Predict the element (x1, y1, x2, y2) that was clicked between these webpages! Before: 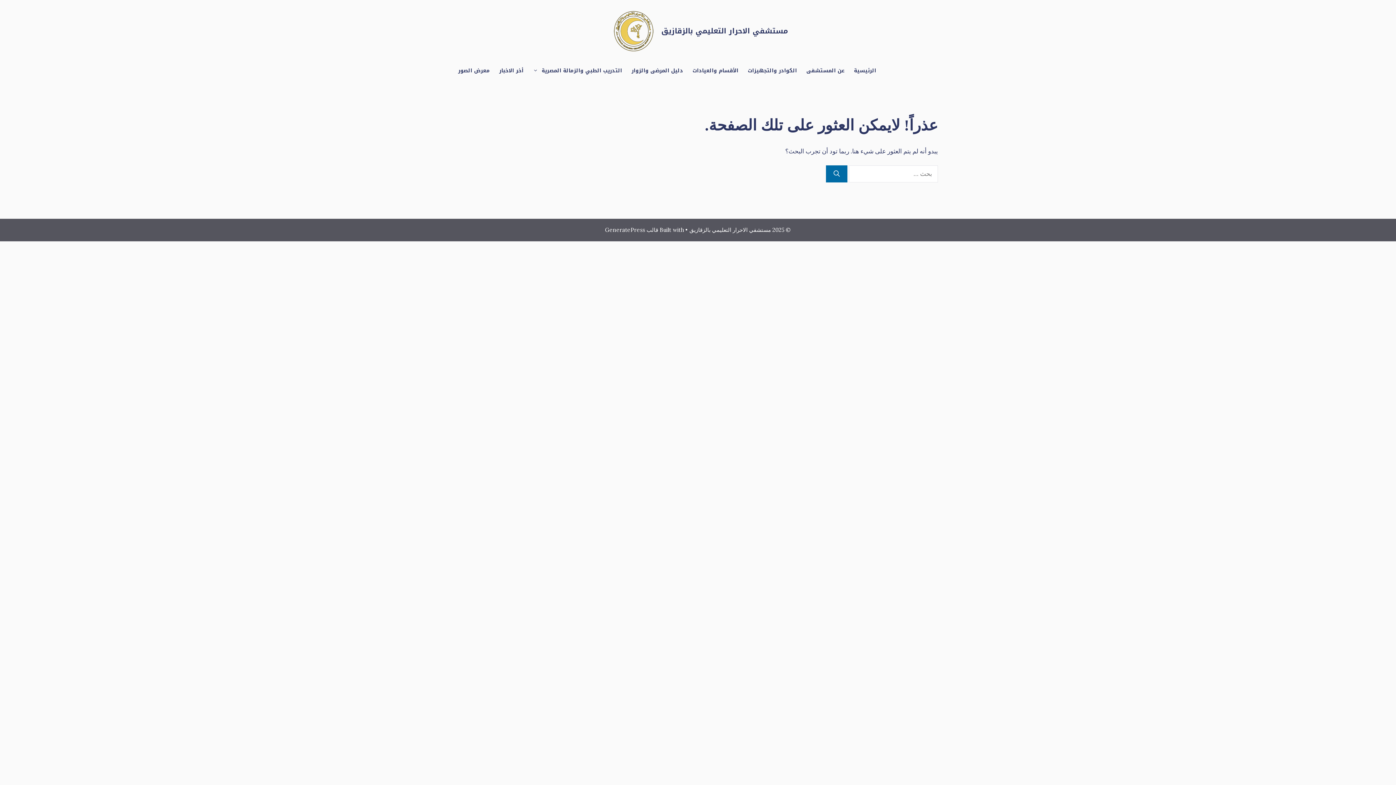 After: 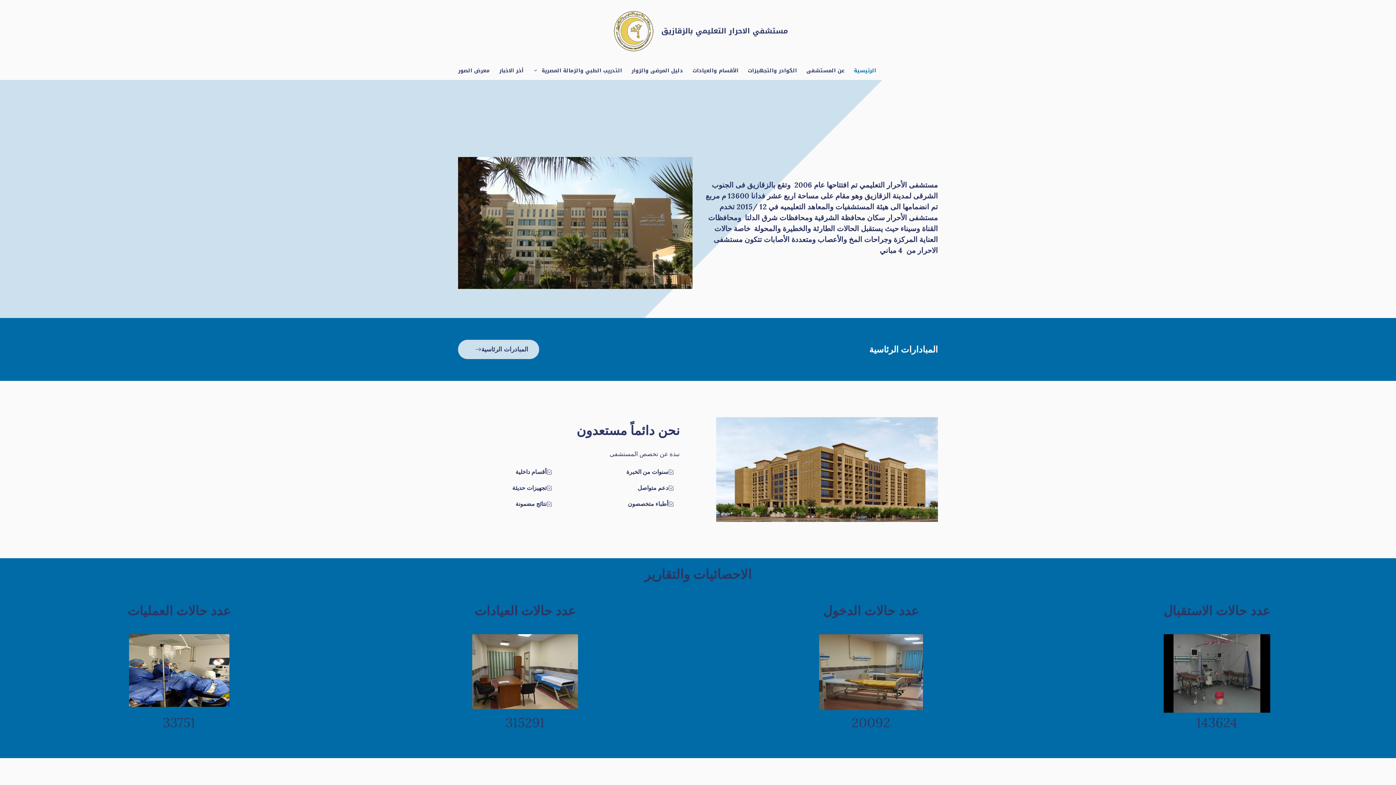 Action: bbox: (608, 26, 655, 34)